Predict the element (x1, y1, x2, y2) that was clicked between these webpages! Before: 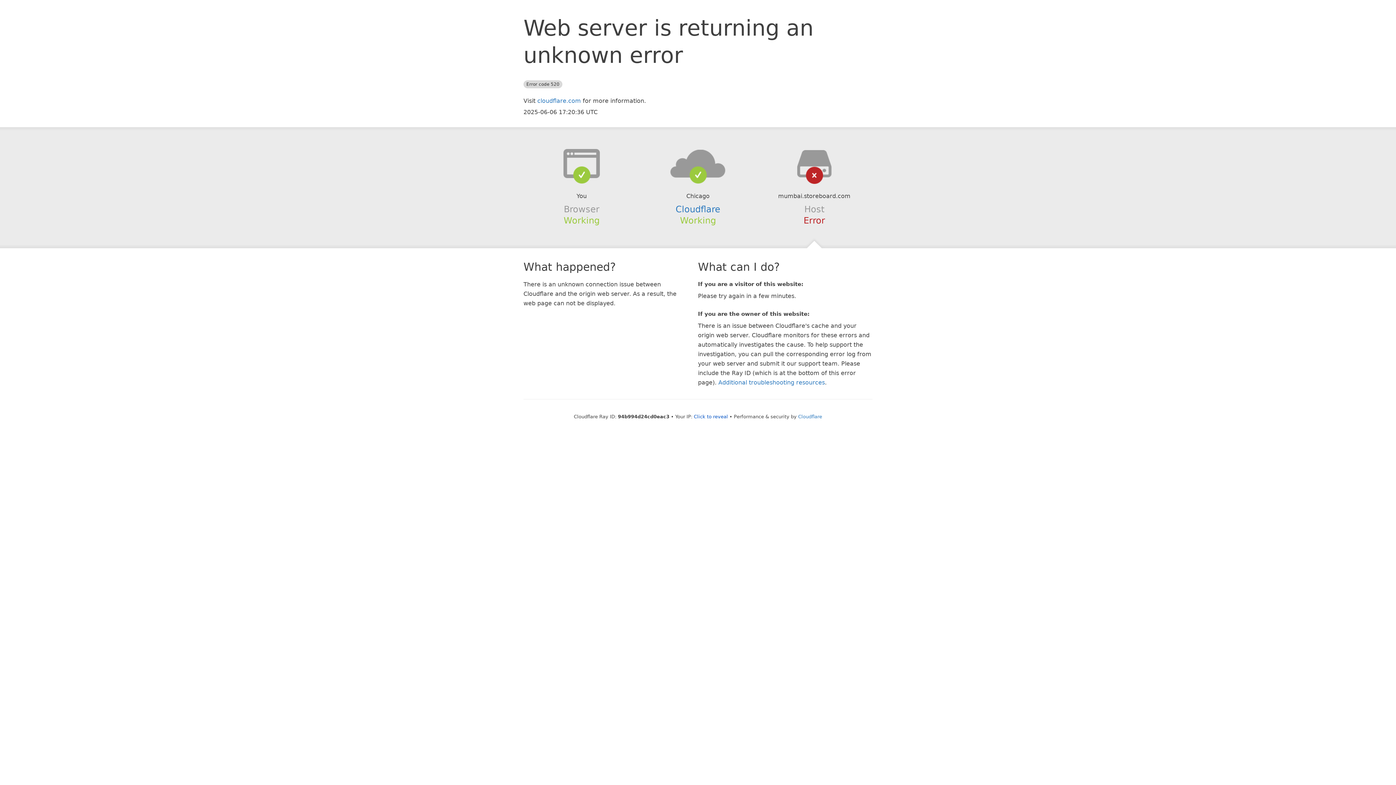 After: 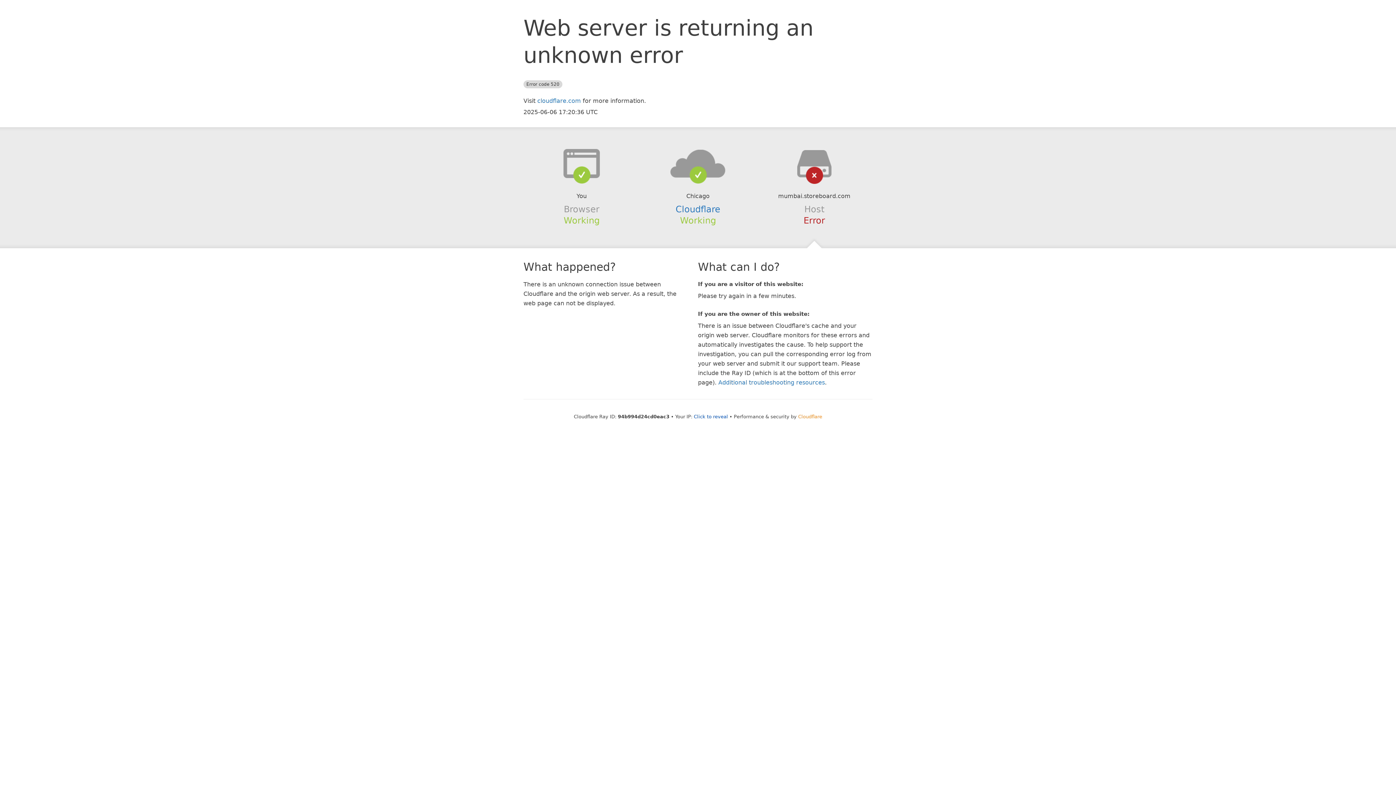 Action: label: Cloudflare bbox: (798, 414, 822, 419)